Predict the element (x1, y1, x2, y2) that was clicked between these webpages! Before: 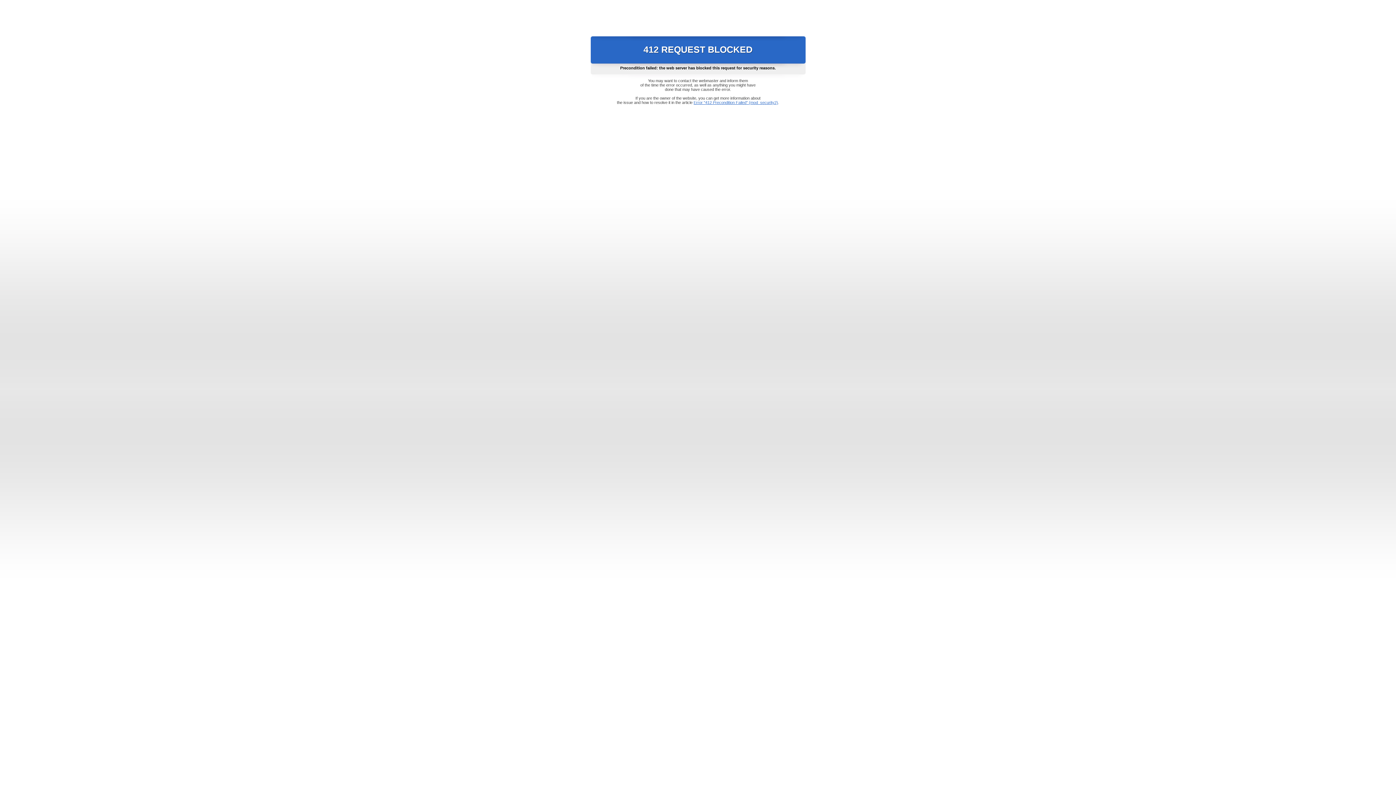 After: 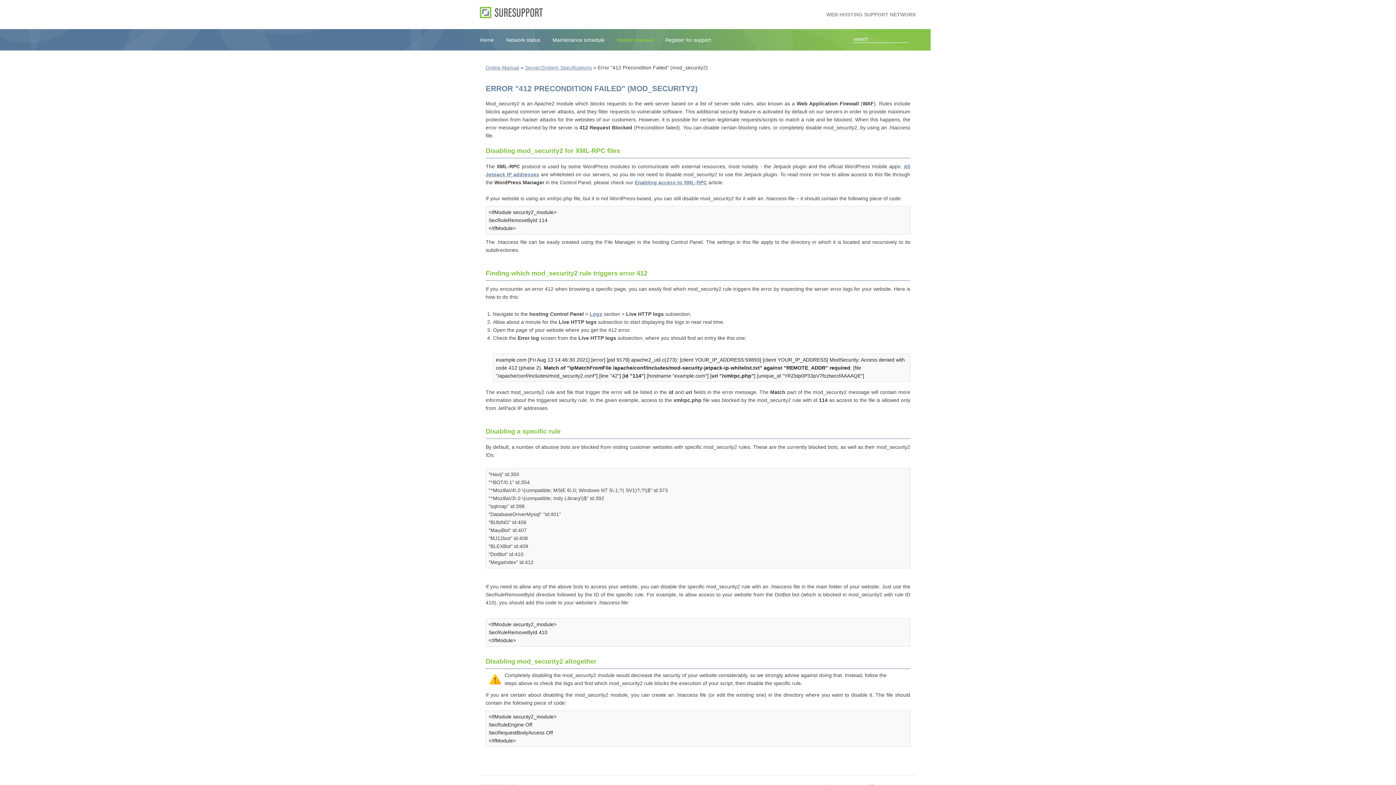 Action: label: Error "412 Precondition Failed" (mod_security2) bbox: (693, 100, 778, 104)